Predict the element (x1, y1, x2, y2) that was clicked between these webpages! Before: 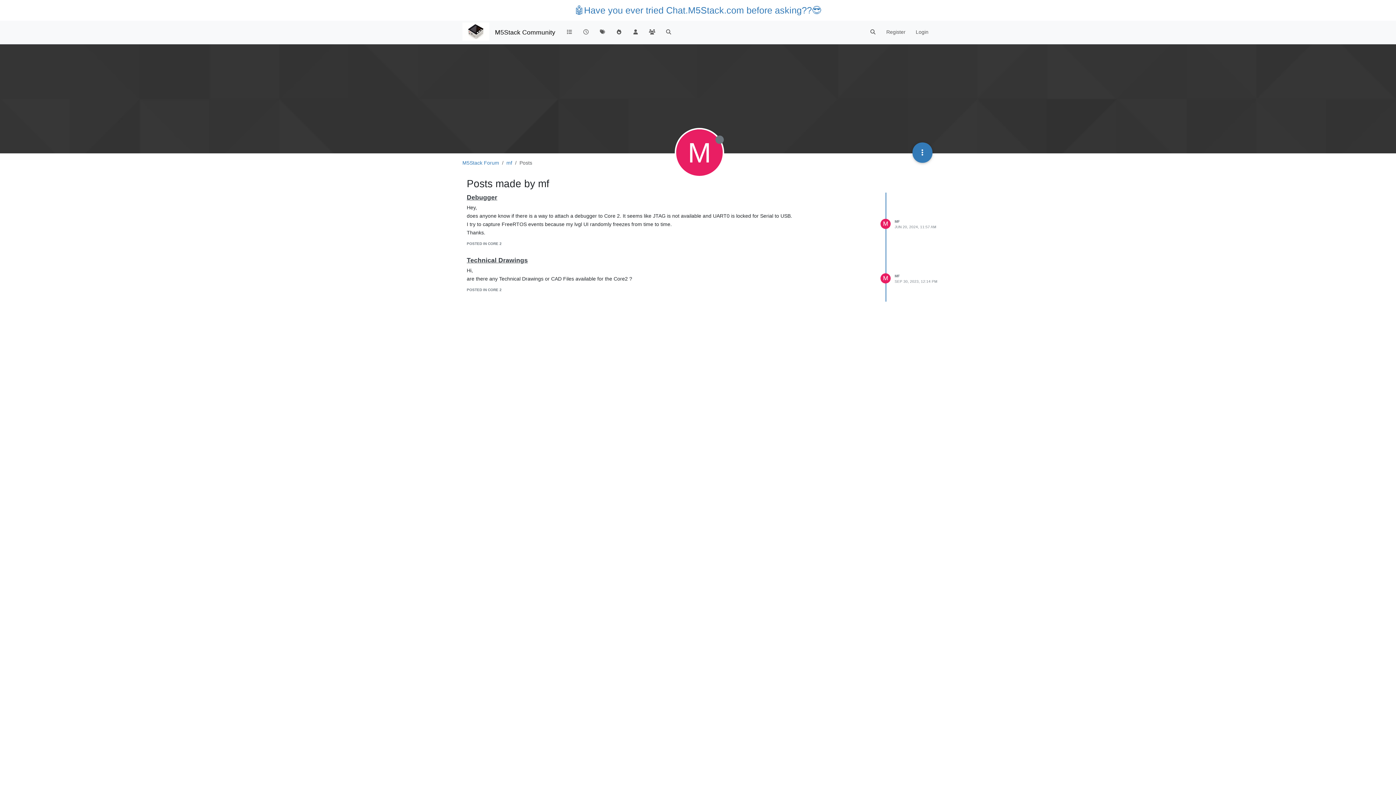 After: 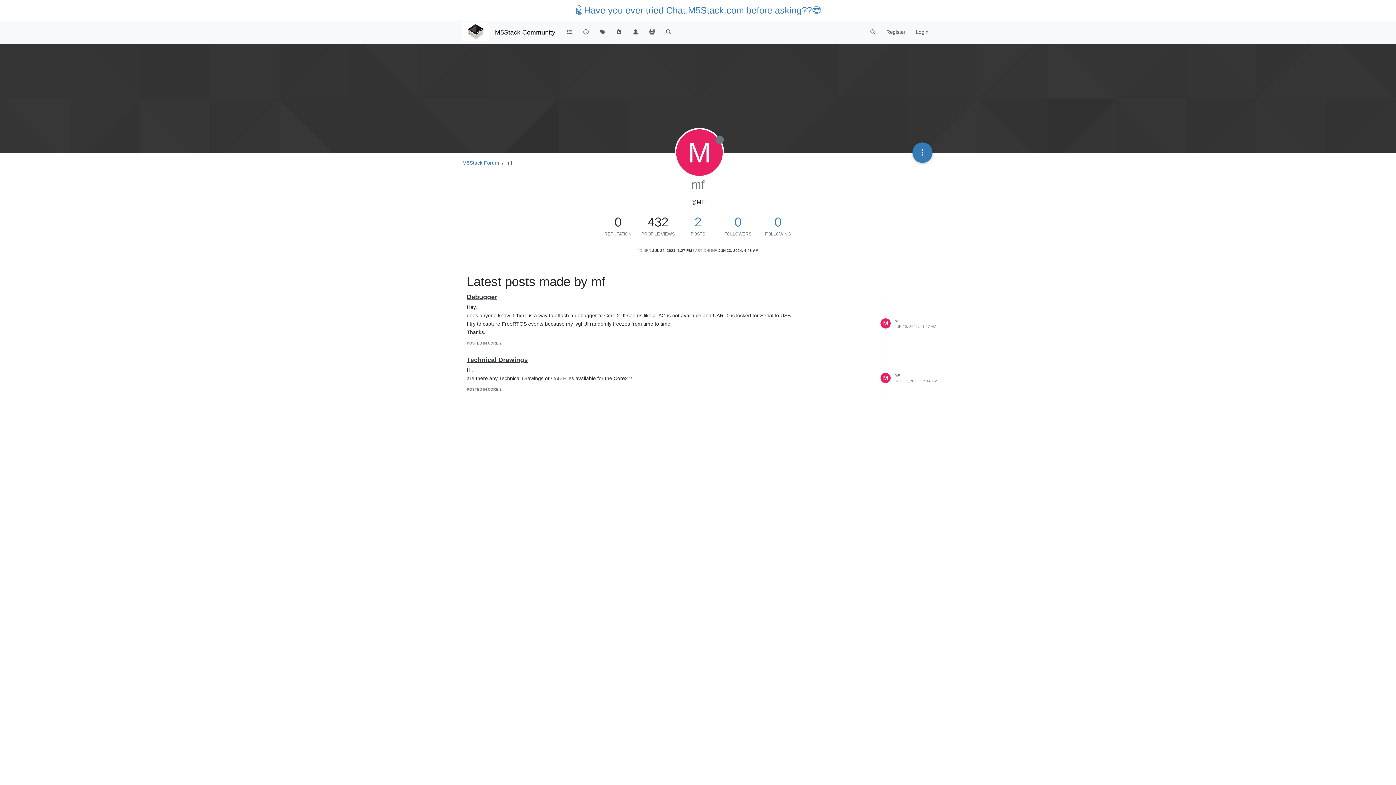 Action: bbox: (894, 219, 900, 223) label: MF